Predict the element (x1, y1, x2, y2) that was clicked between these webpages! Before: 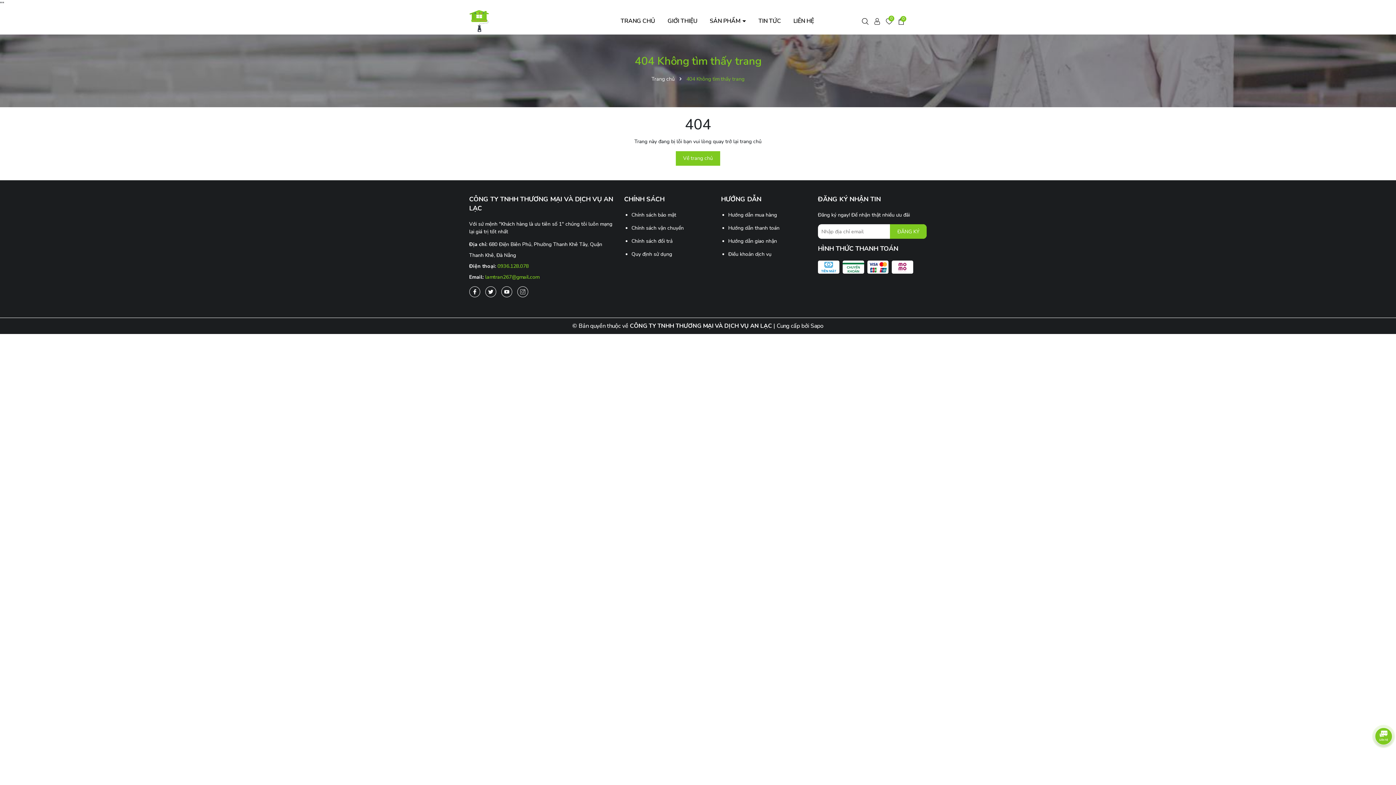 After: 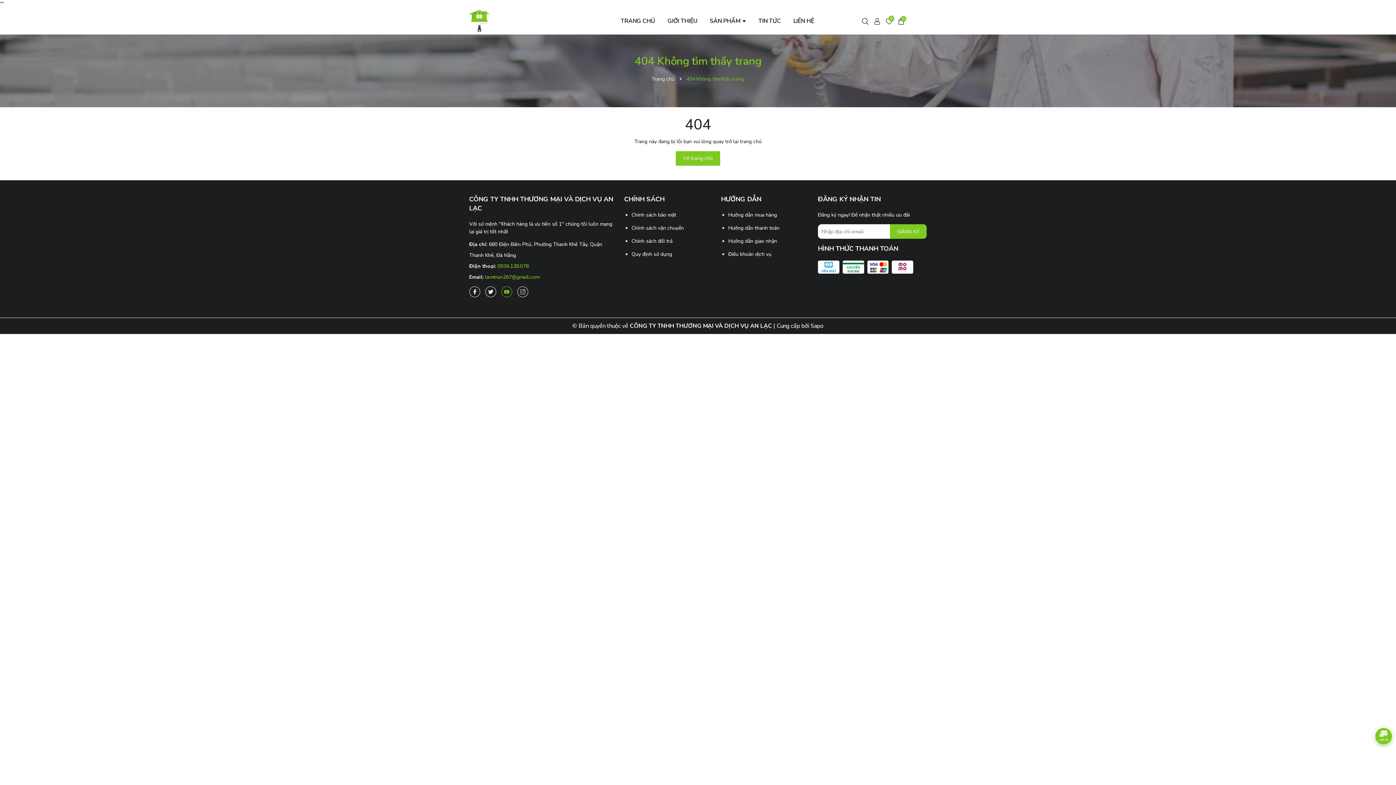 Action: label: Youtube bbox: (501, 286, 512, 297)